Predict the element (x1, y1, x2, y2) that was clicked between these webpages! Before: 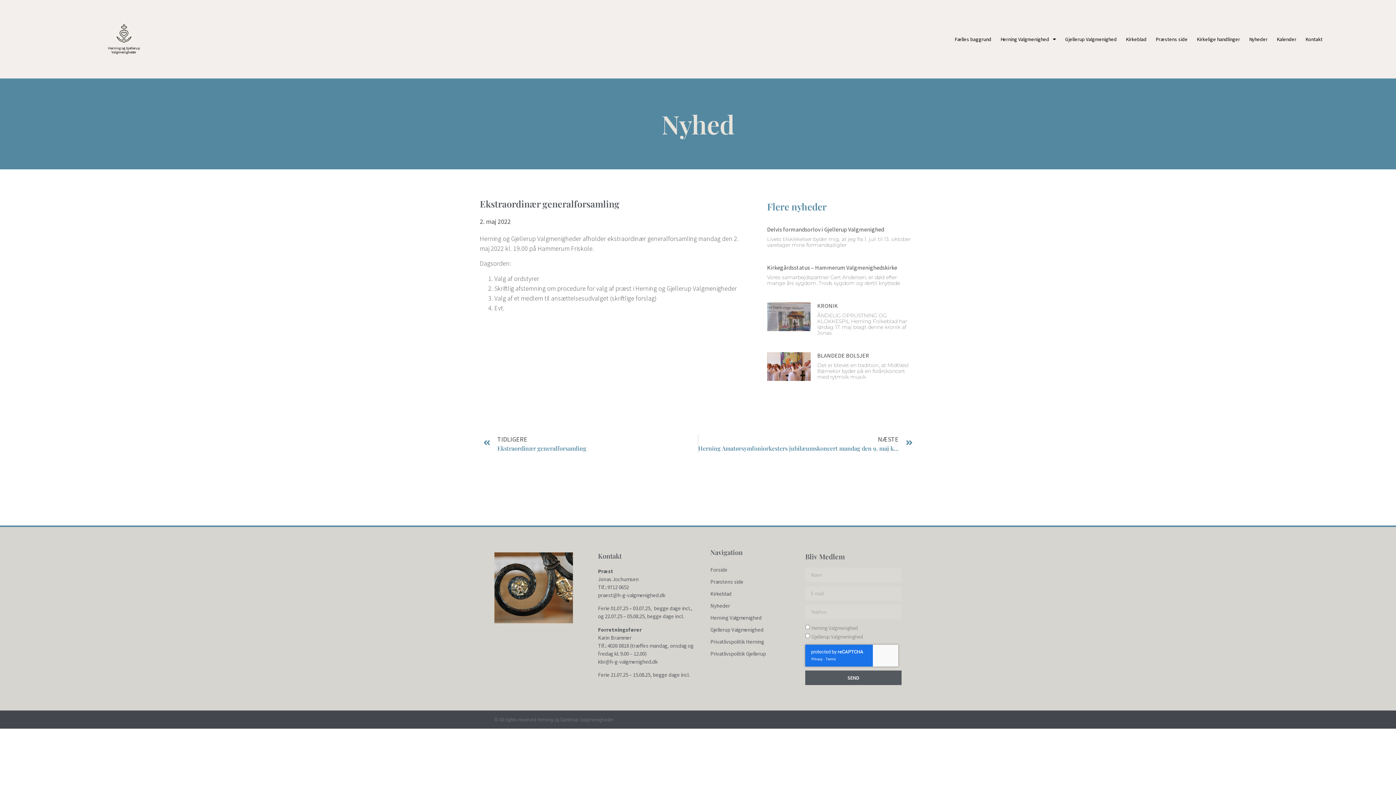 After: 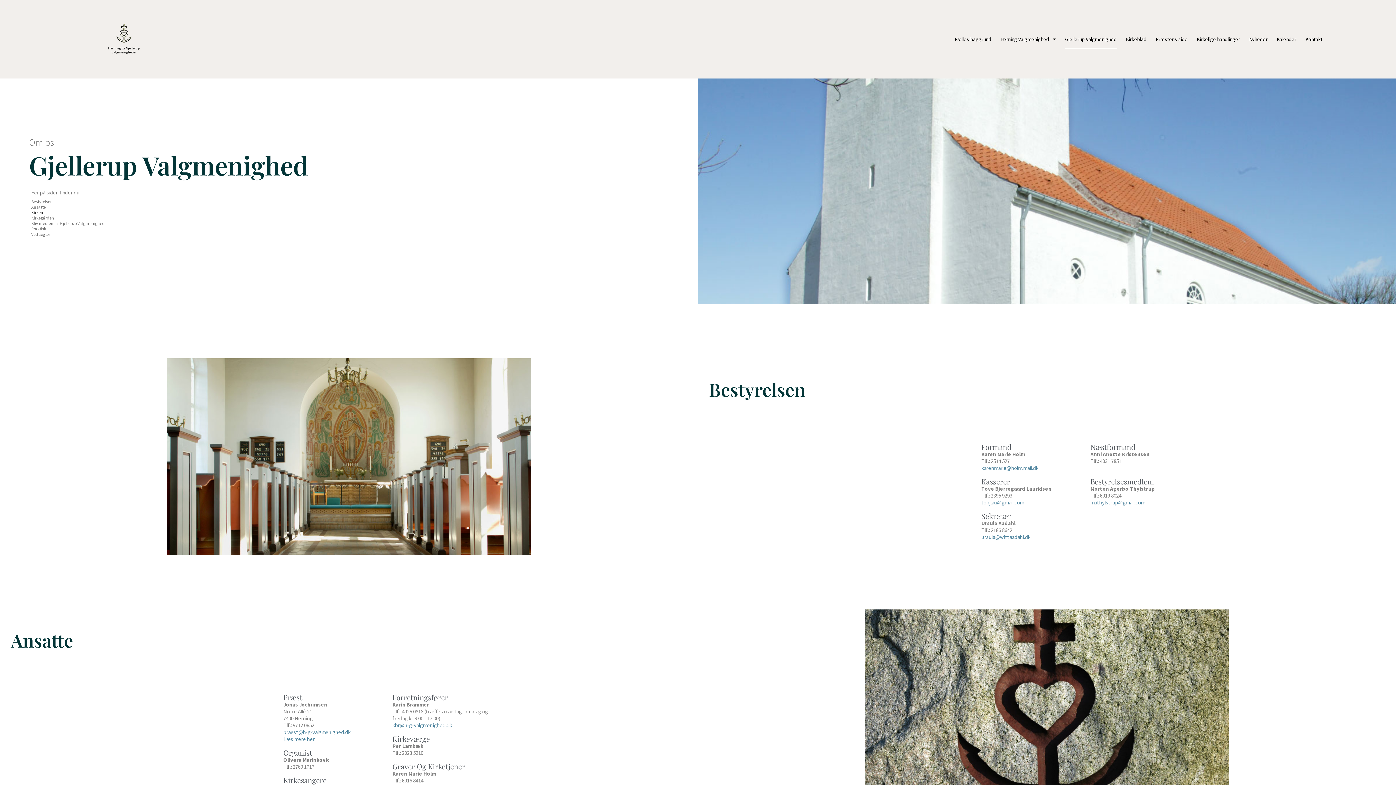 Action: label: Gjellerup Valgmenighed bbox: (1065, 30, 1117, 48)